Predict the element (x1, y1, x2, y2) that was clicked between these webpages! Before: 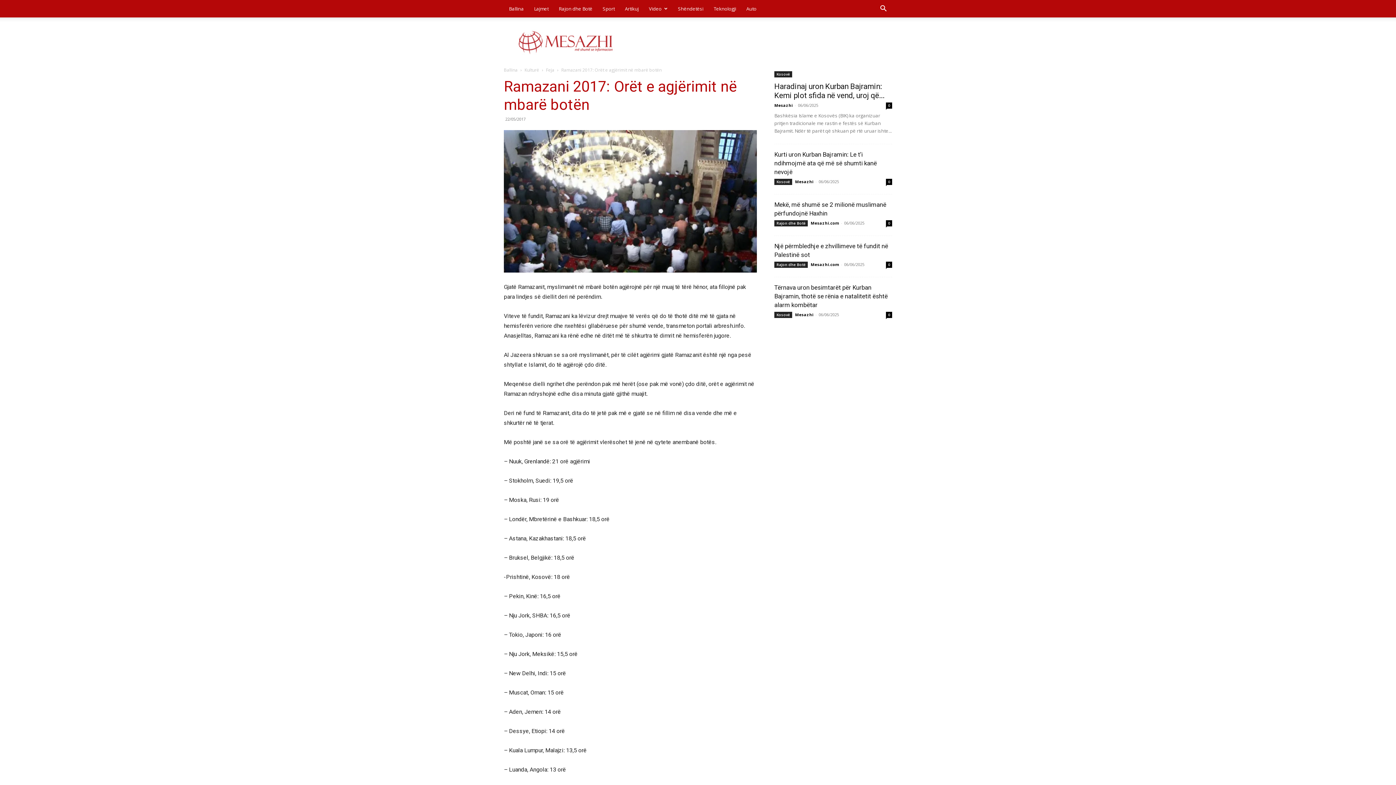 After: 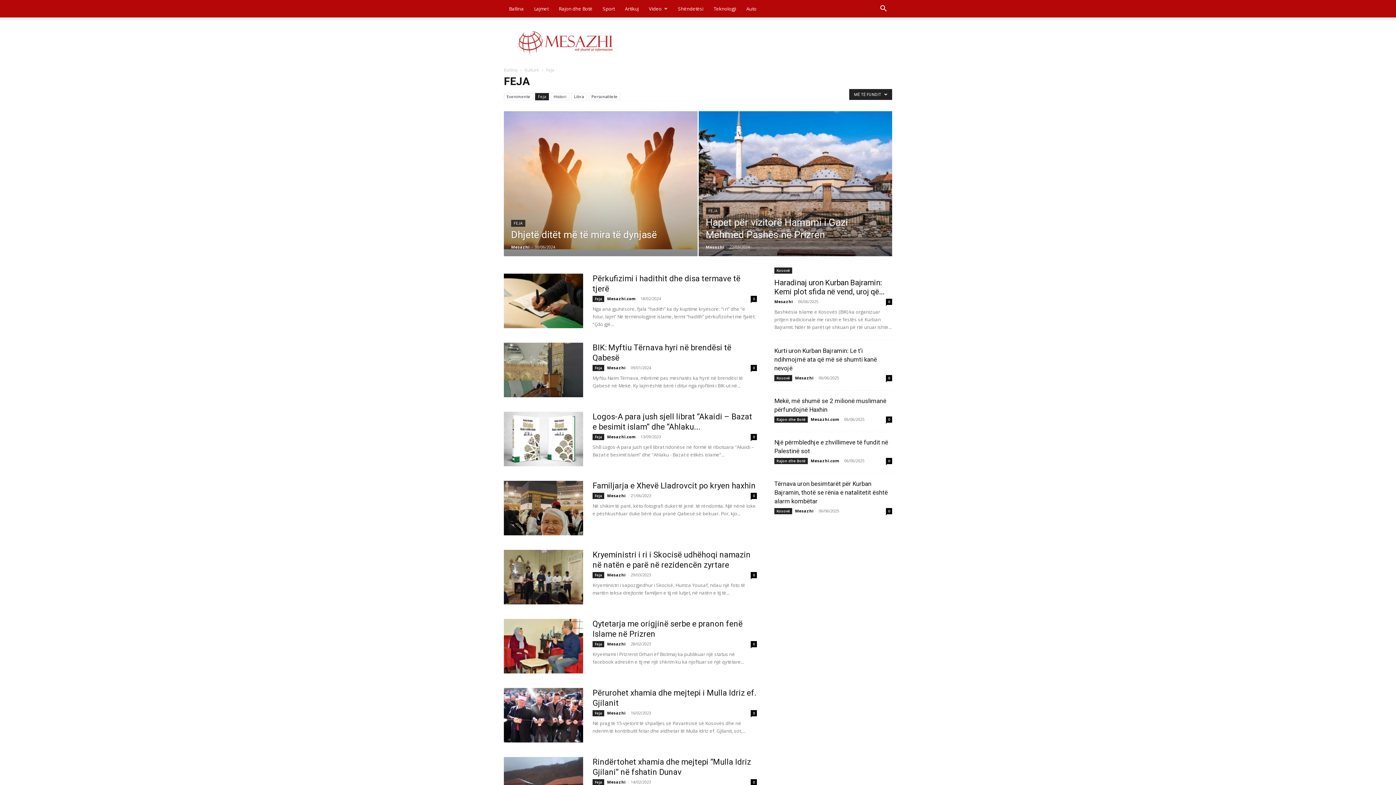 Action: label: Feja bbox: (546, 66, 554, 73)